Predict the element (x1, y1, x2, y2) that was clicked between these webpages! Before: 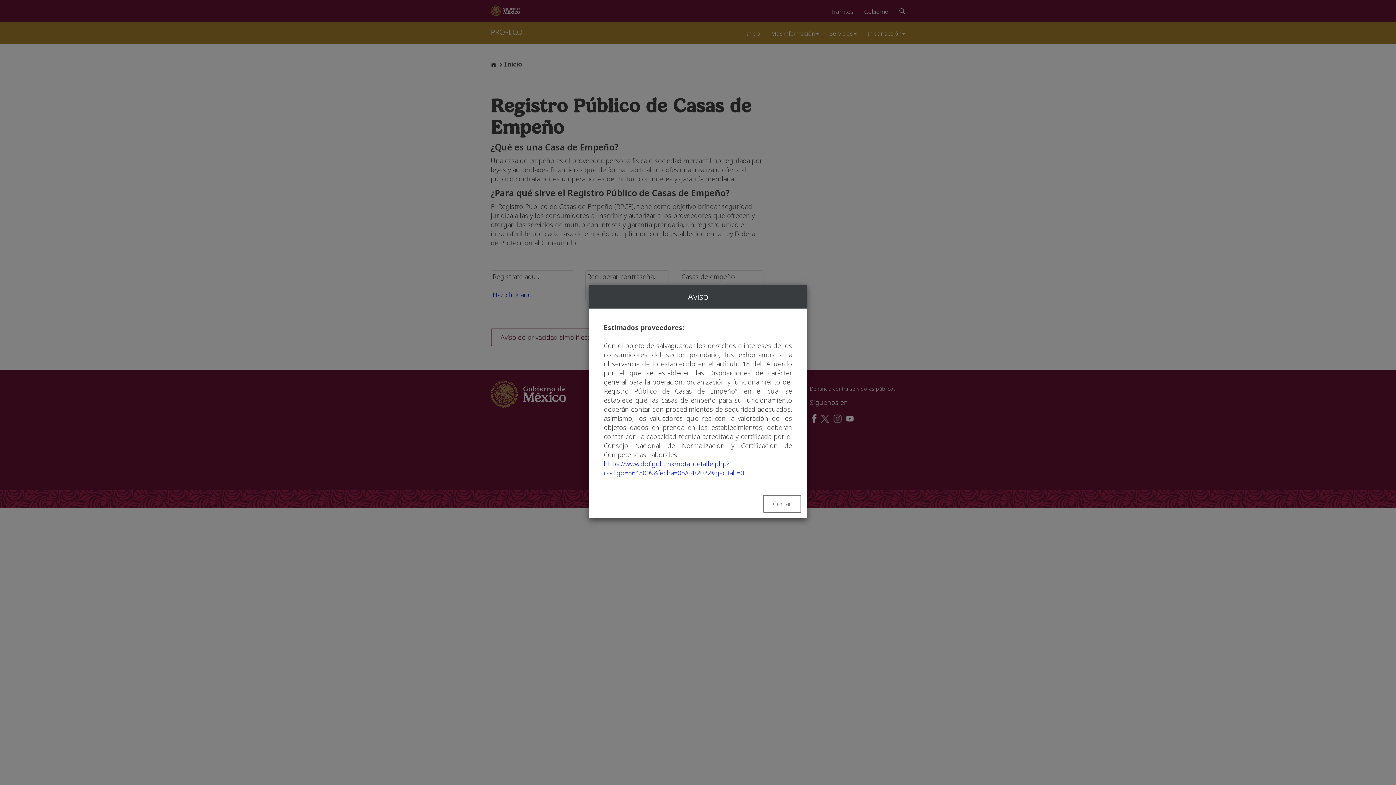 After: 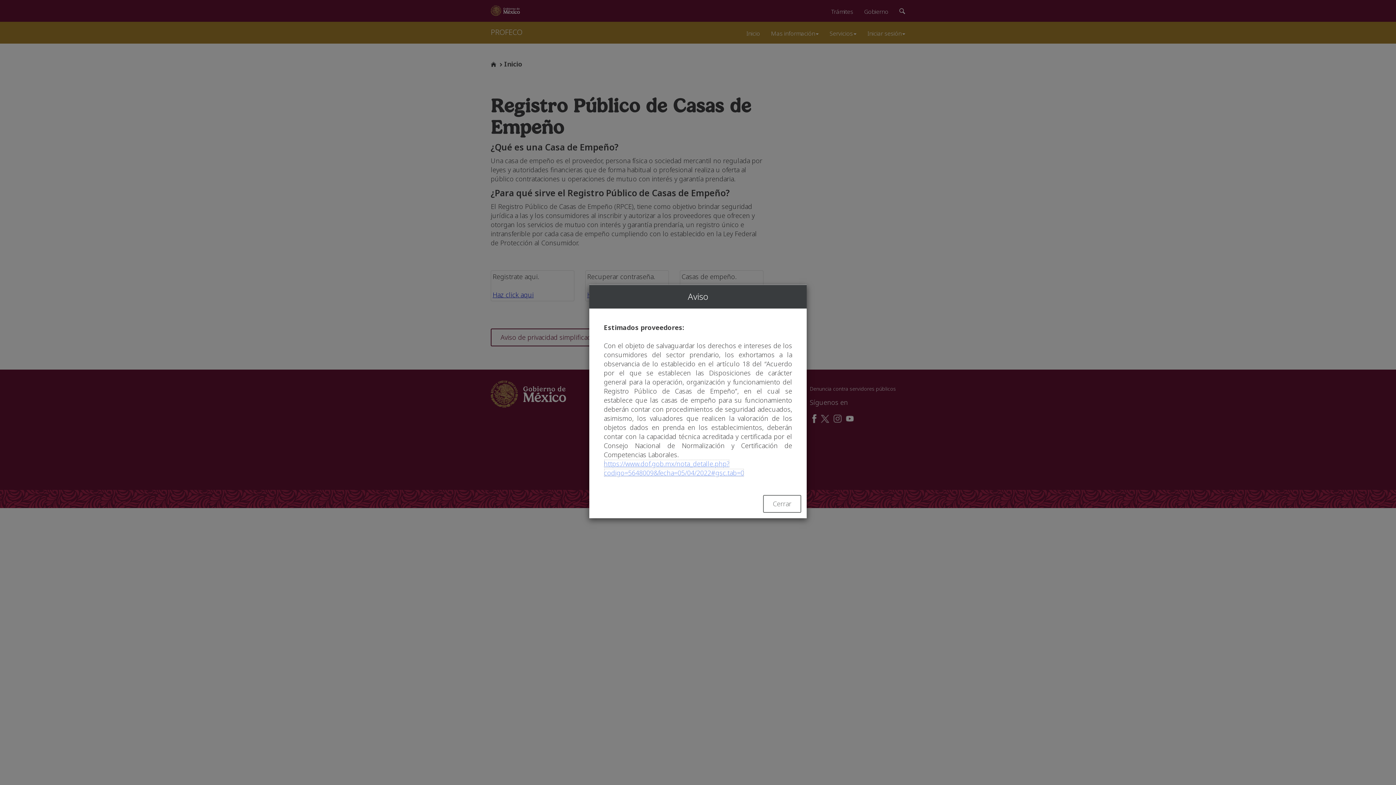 Action: bbox: (604, 459, 744, 477) label: https://www.dof.gob.mx/nota_detalle.php?codigo=5648009&fecha=05/04/2022#gsc.tab=0